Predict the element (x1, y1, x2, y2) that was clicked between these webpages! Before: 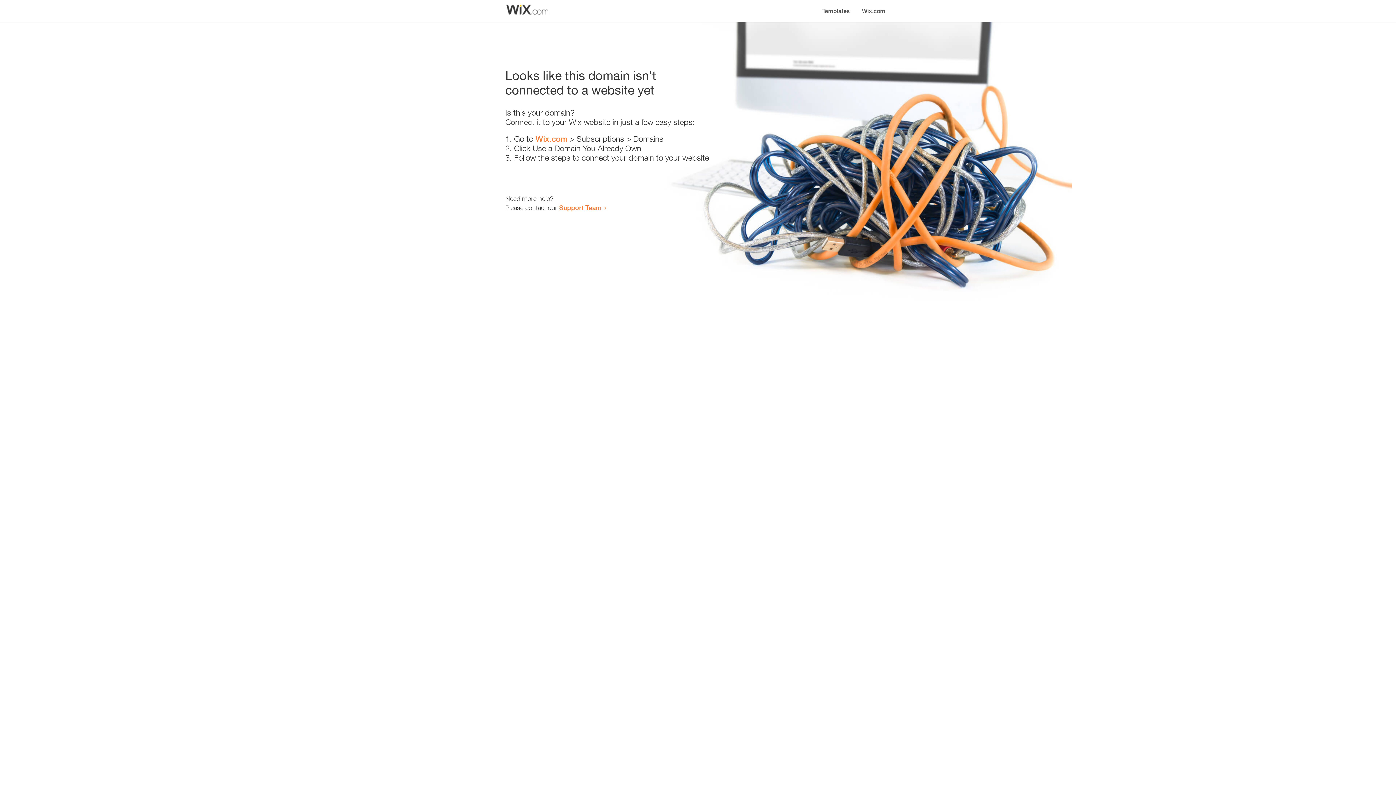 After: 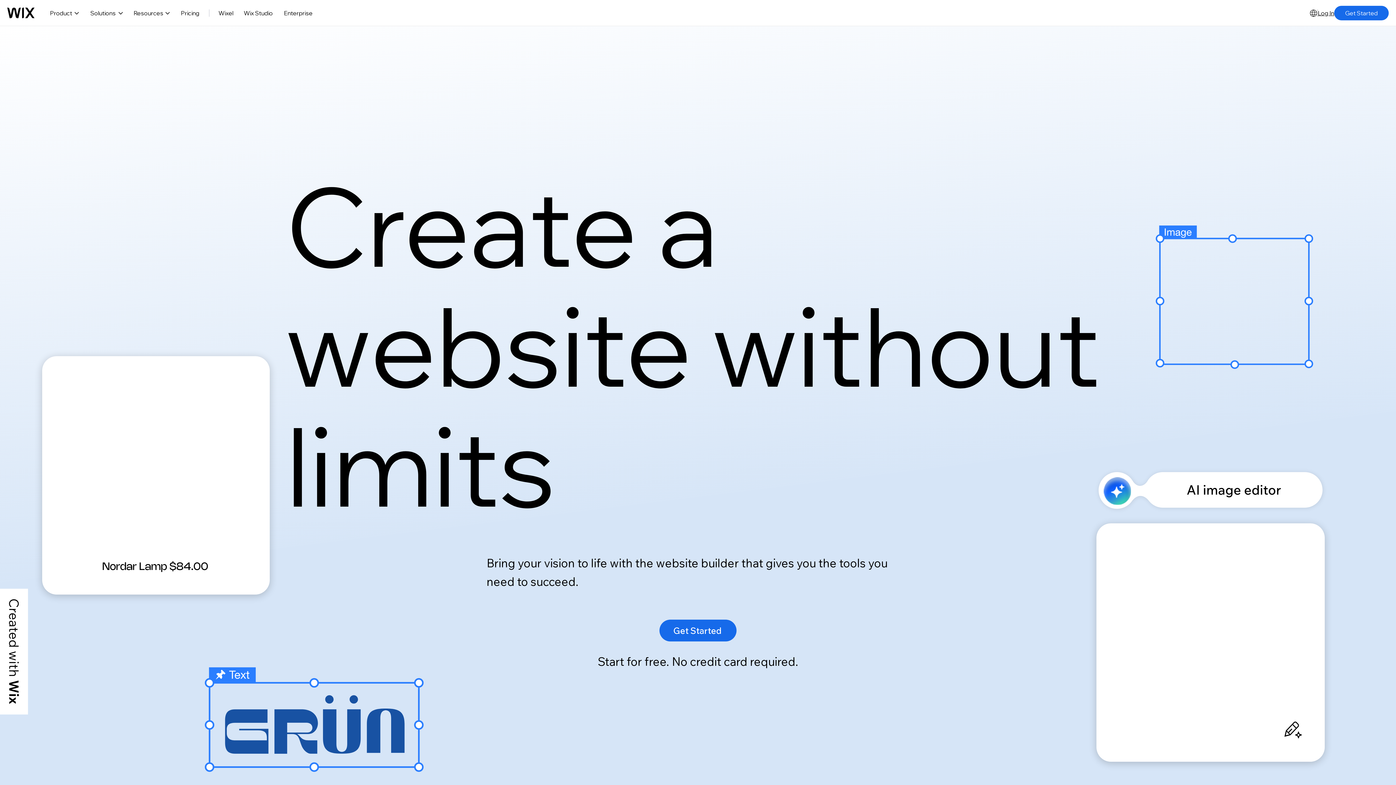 Action: label: Wix.com bbox: (535, 134, 567, 143)